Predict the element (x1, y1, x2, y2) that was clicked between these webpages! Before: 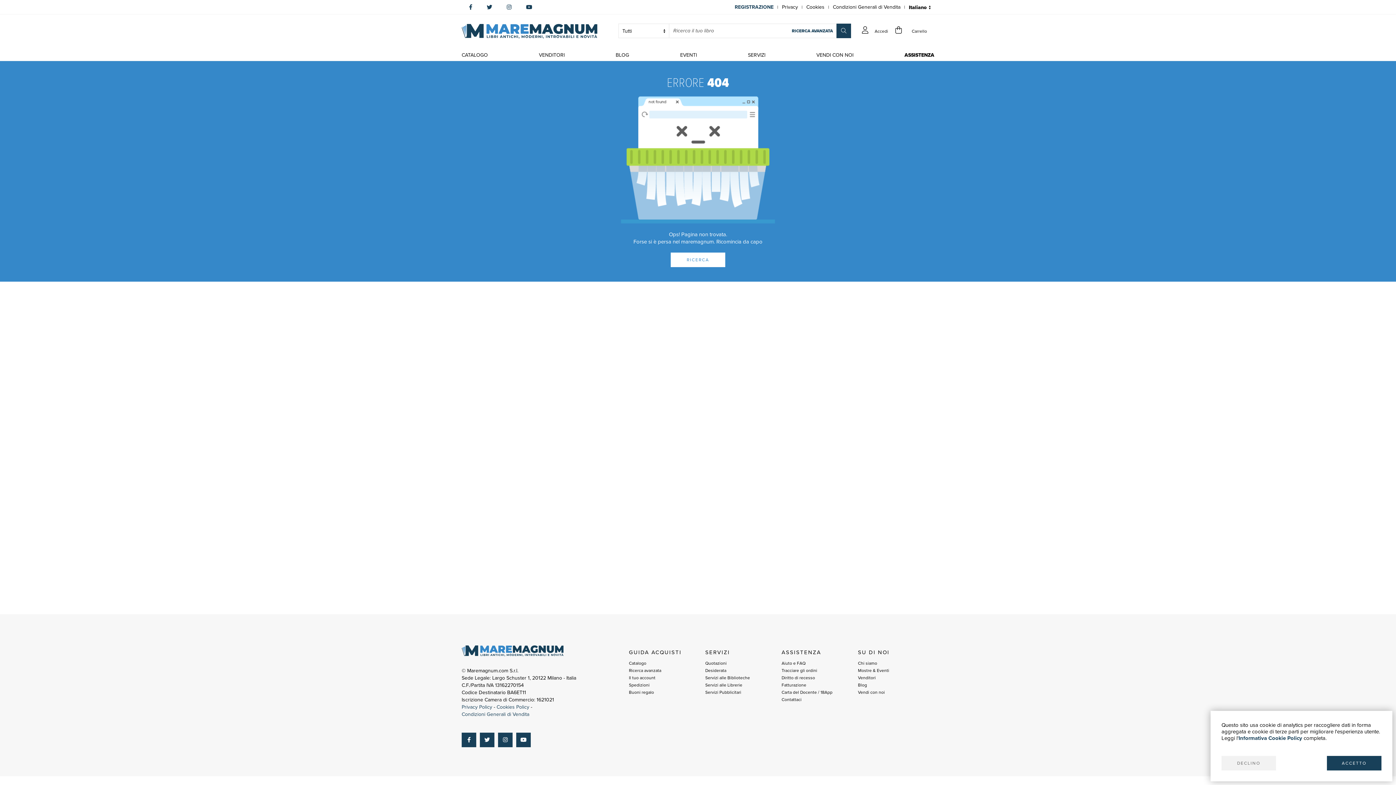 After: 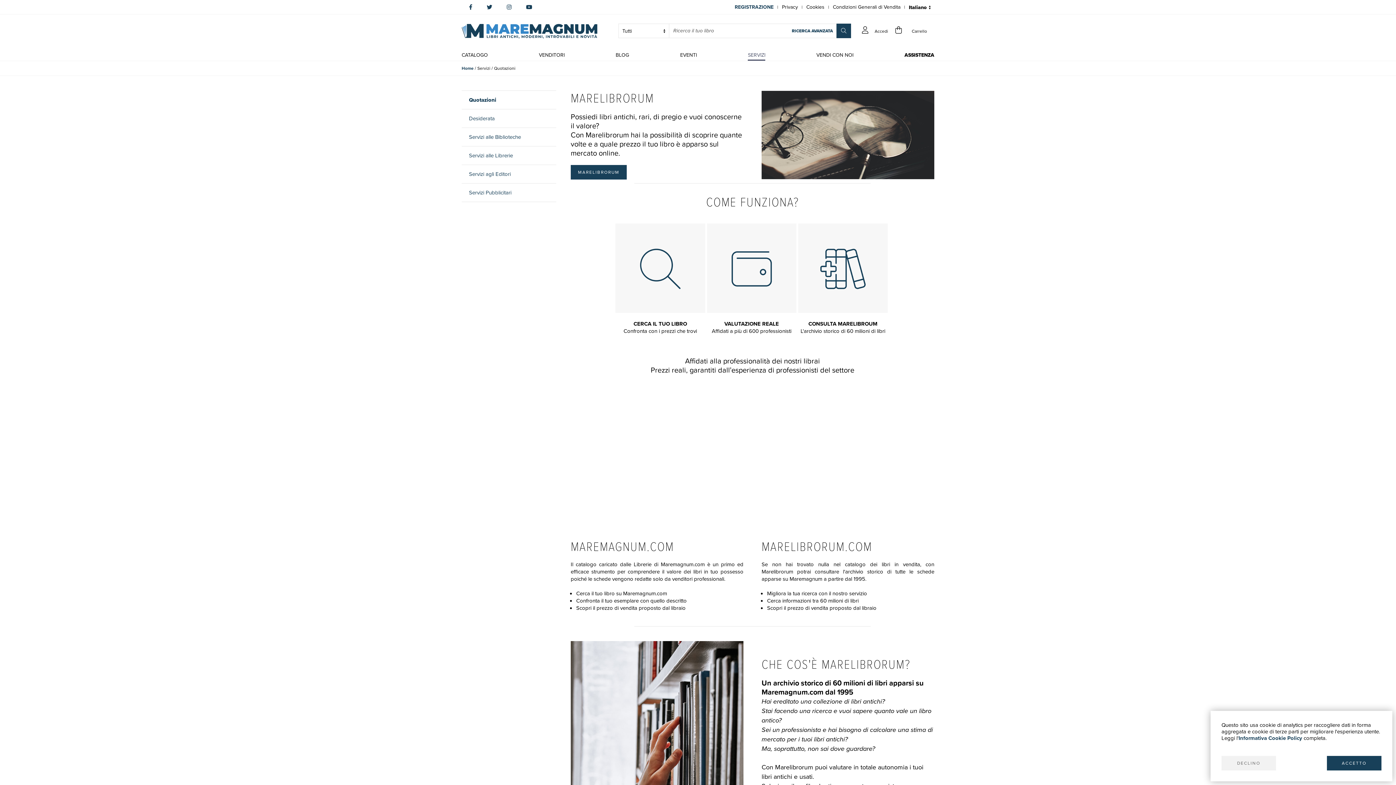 Action: bbox: (748, 50, 765, 59) label: SERVIZI